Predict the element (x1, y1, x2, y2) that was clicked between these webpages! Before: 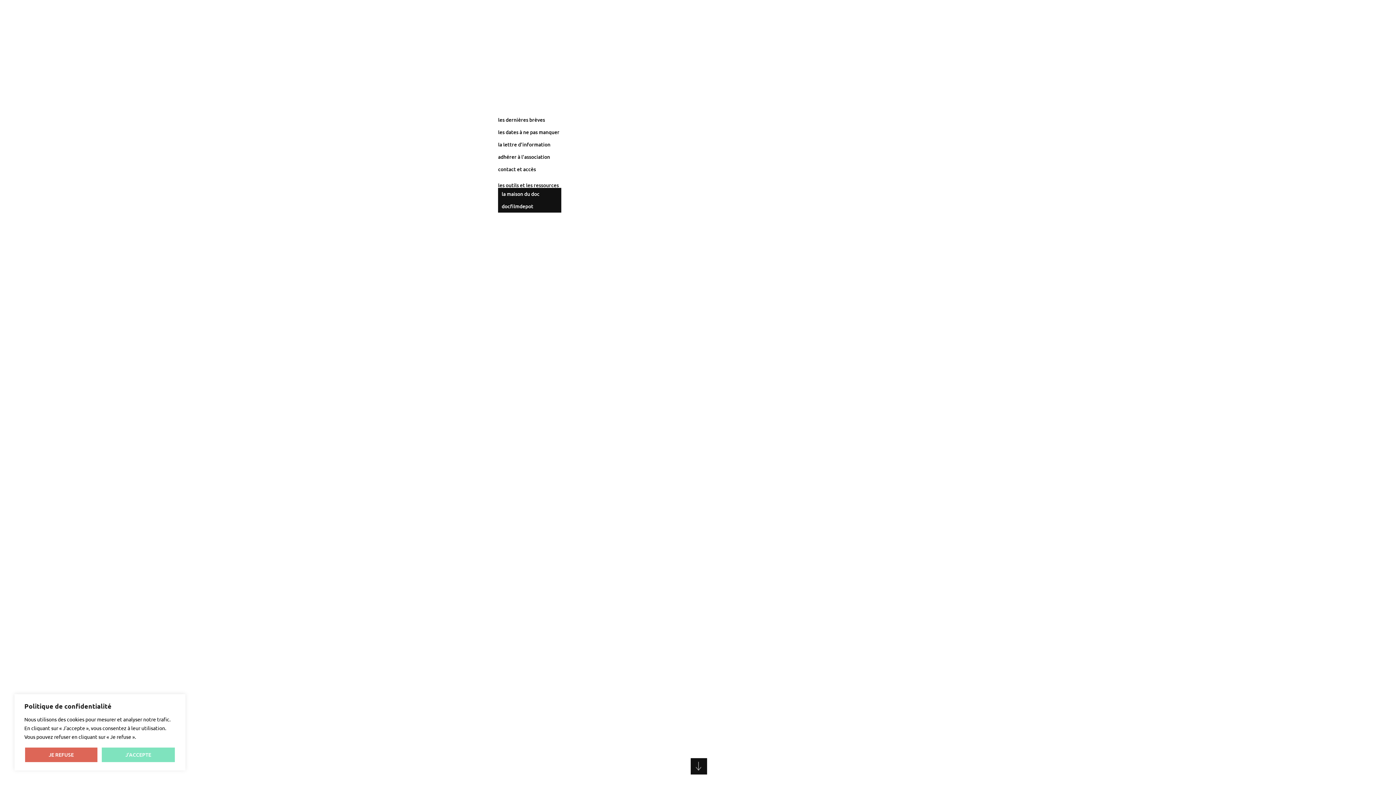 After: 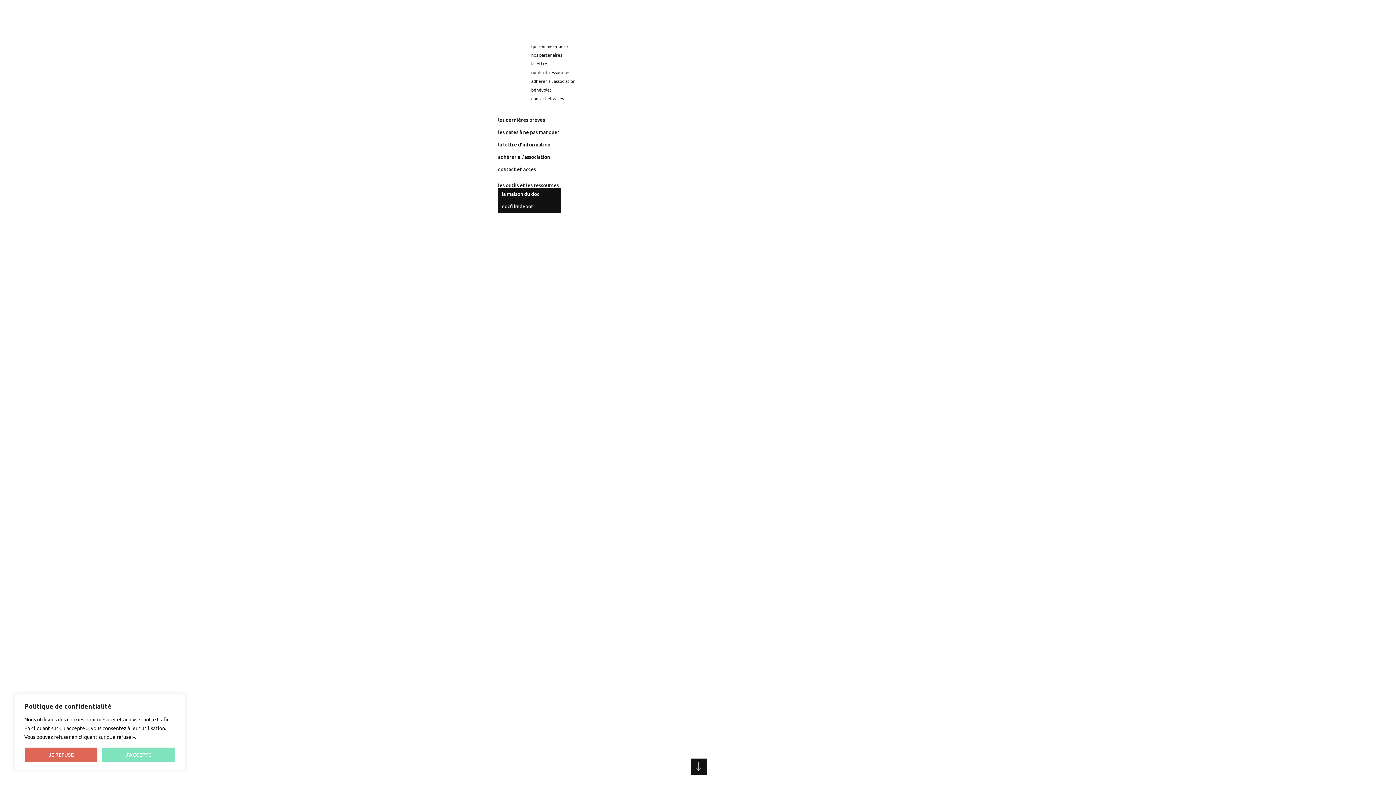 Action: bbox: (527, 26, 602, 36) label: ardèche images